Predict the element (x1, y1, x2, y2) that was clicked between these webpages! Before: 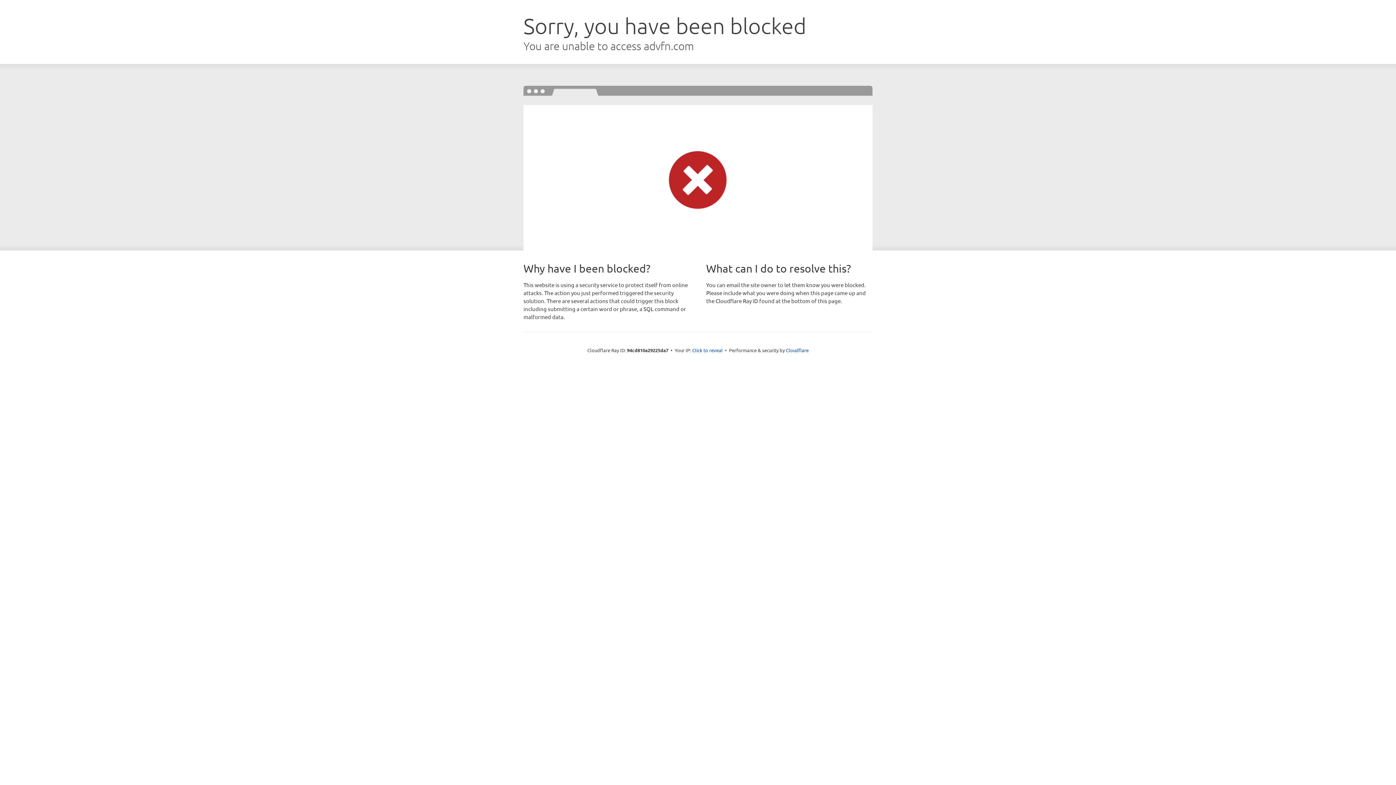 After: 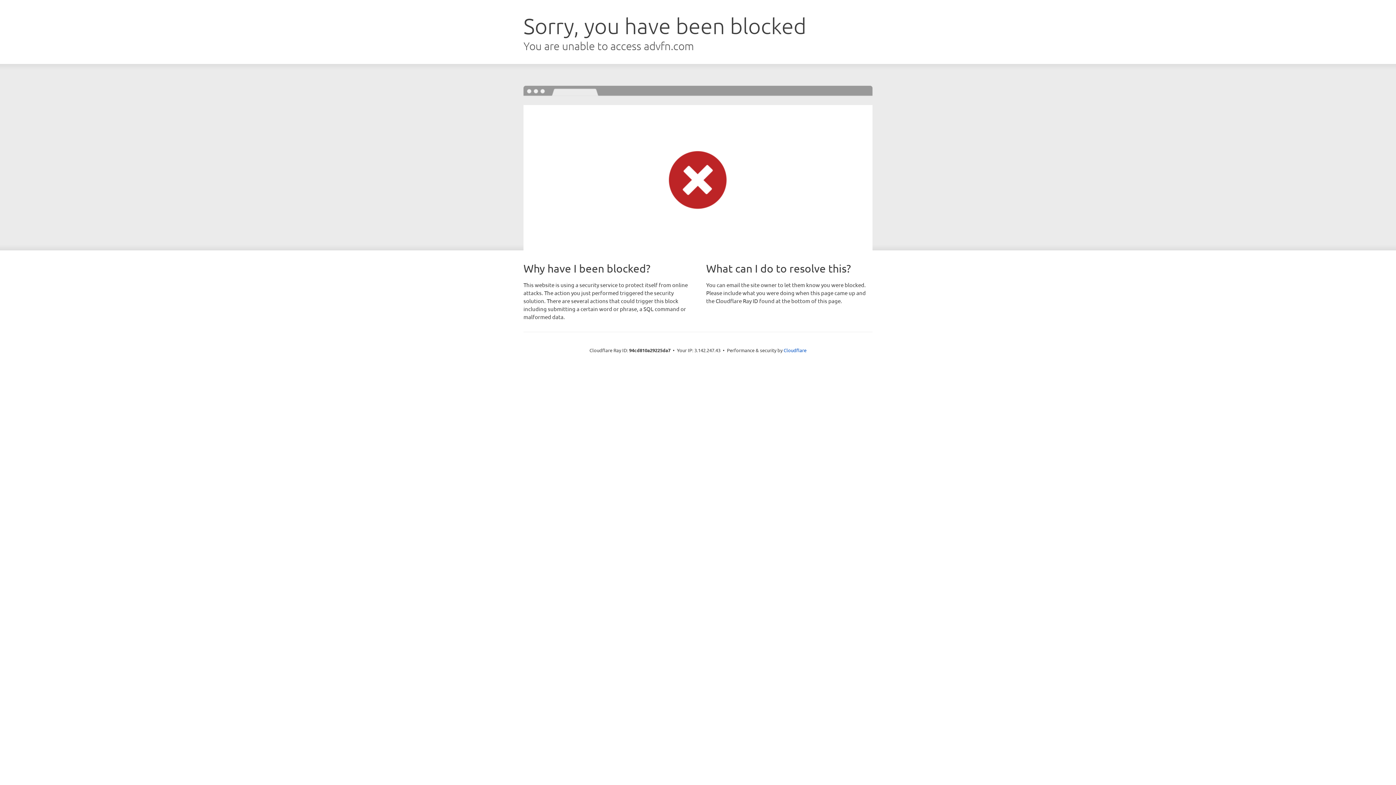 Action: label: Click to reveal bbox: (692, 346, 722, 353)